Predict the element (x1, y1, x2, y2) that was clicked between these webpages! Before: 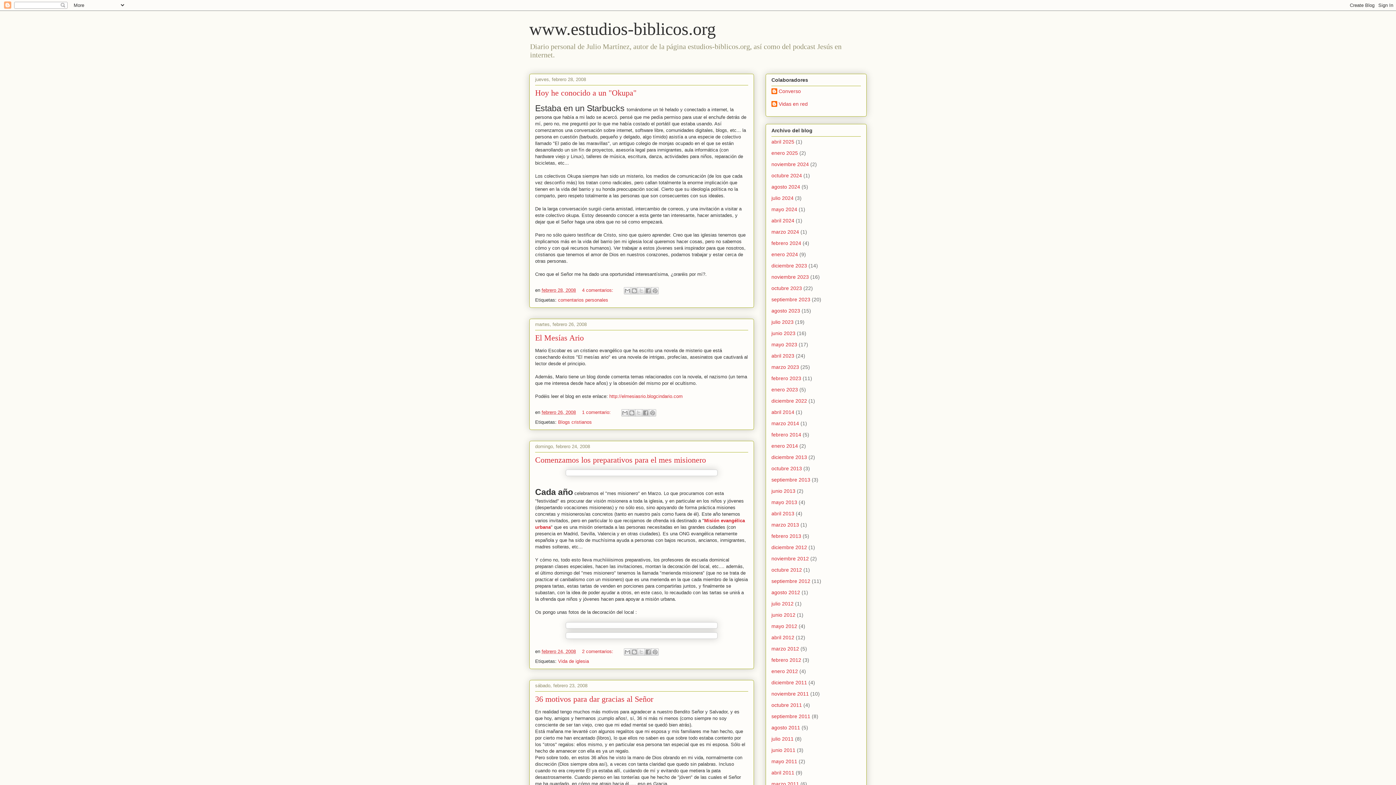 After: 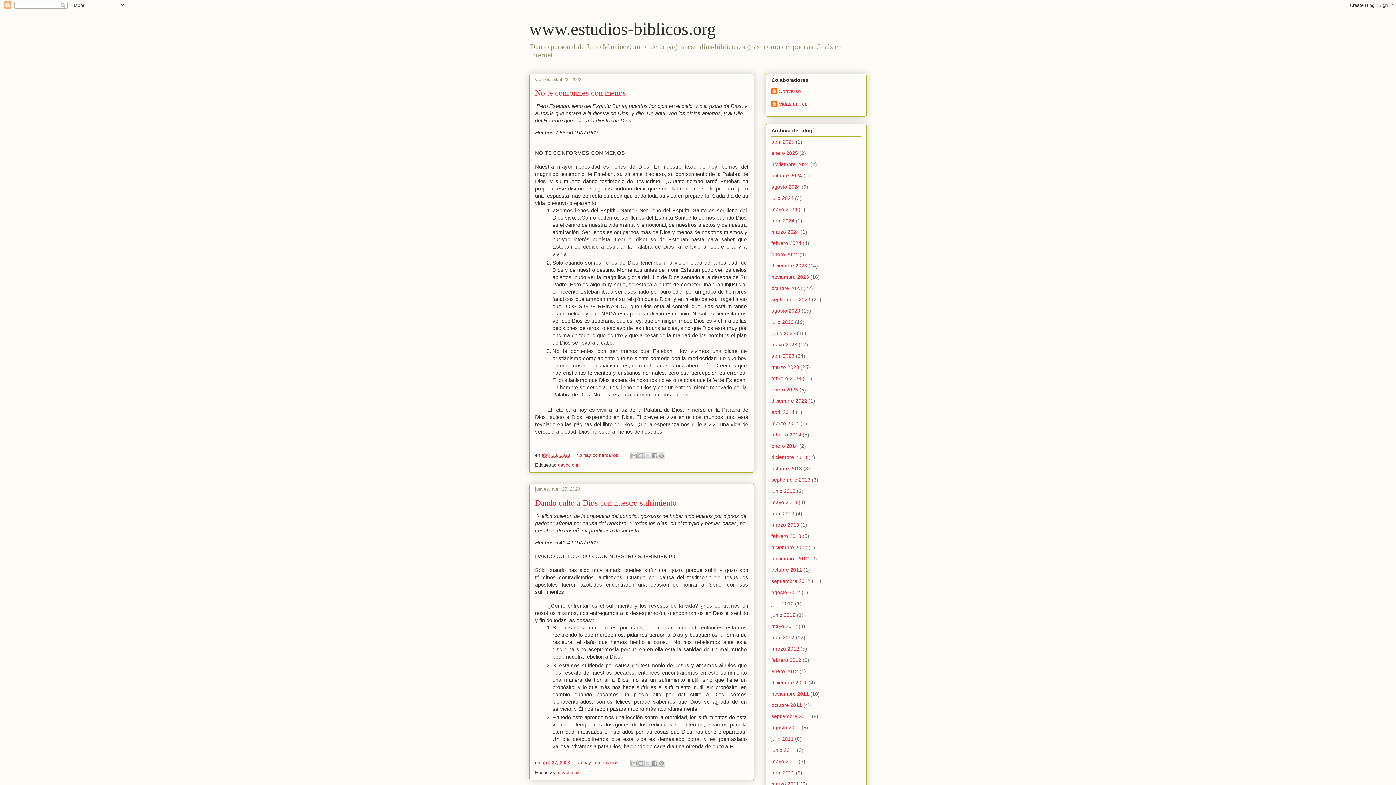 Action: bbox: (771, 353, 794, 358) label: abril 2023